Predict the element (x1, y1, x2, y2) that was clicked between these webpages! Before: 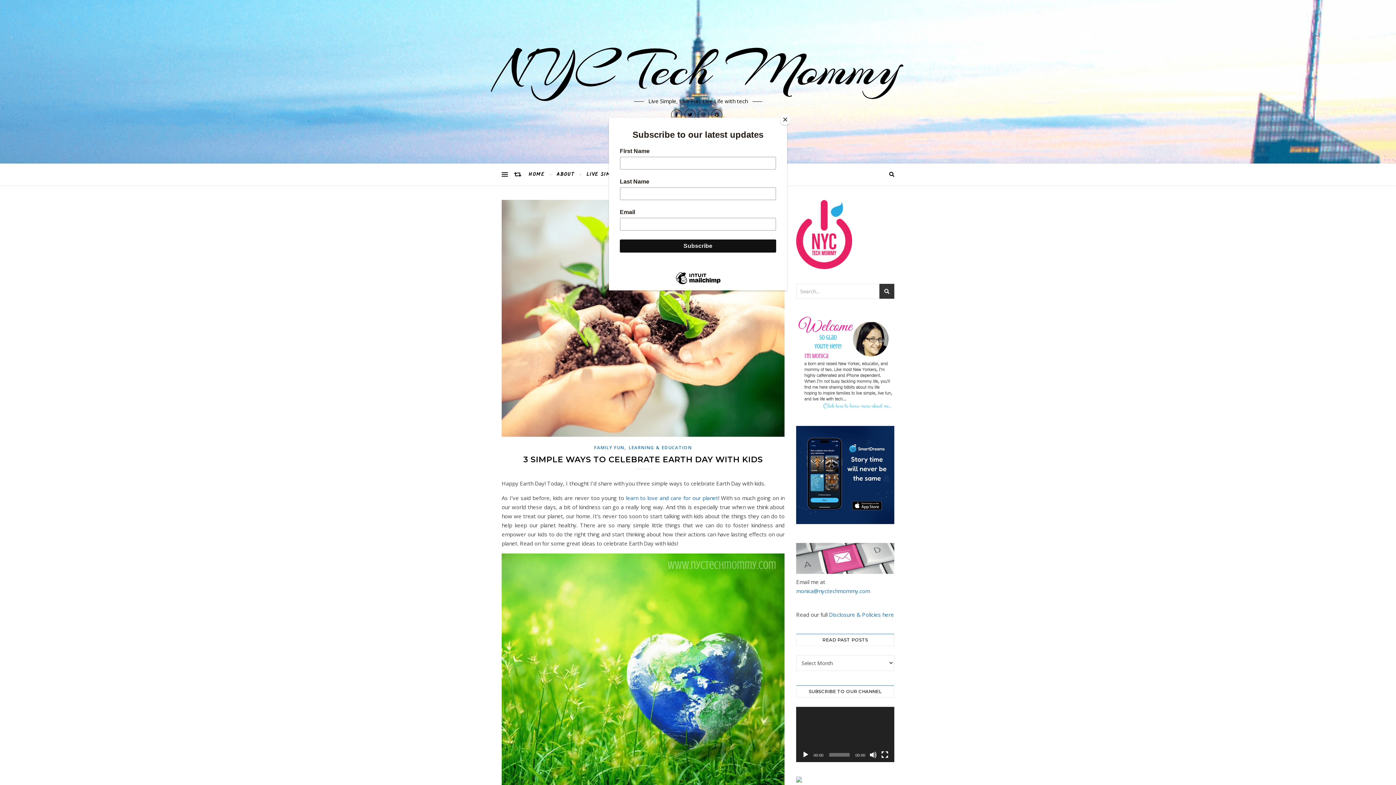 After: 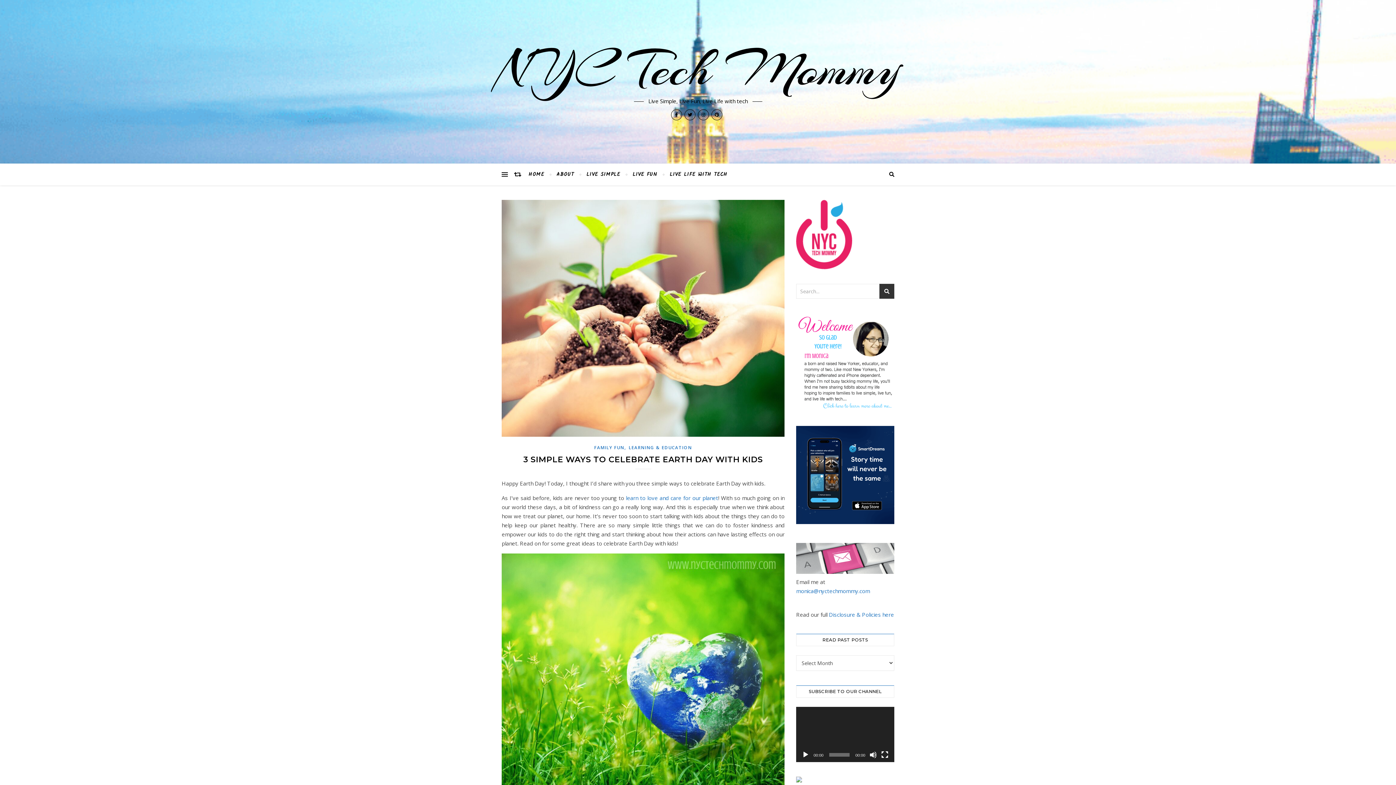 Action: label: Close bbox: (780, 114, 790, 125)